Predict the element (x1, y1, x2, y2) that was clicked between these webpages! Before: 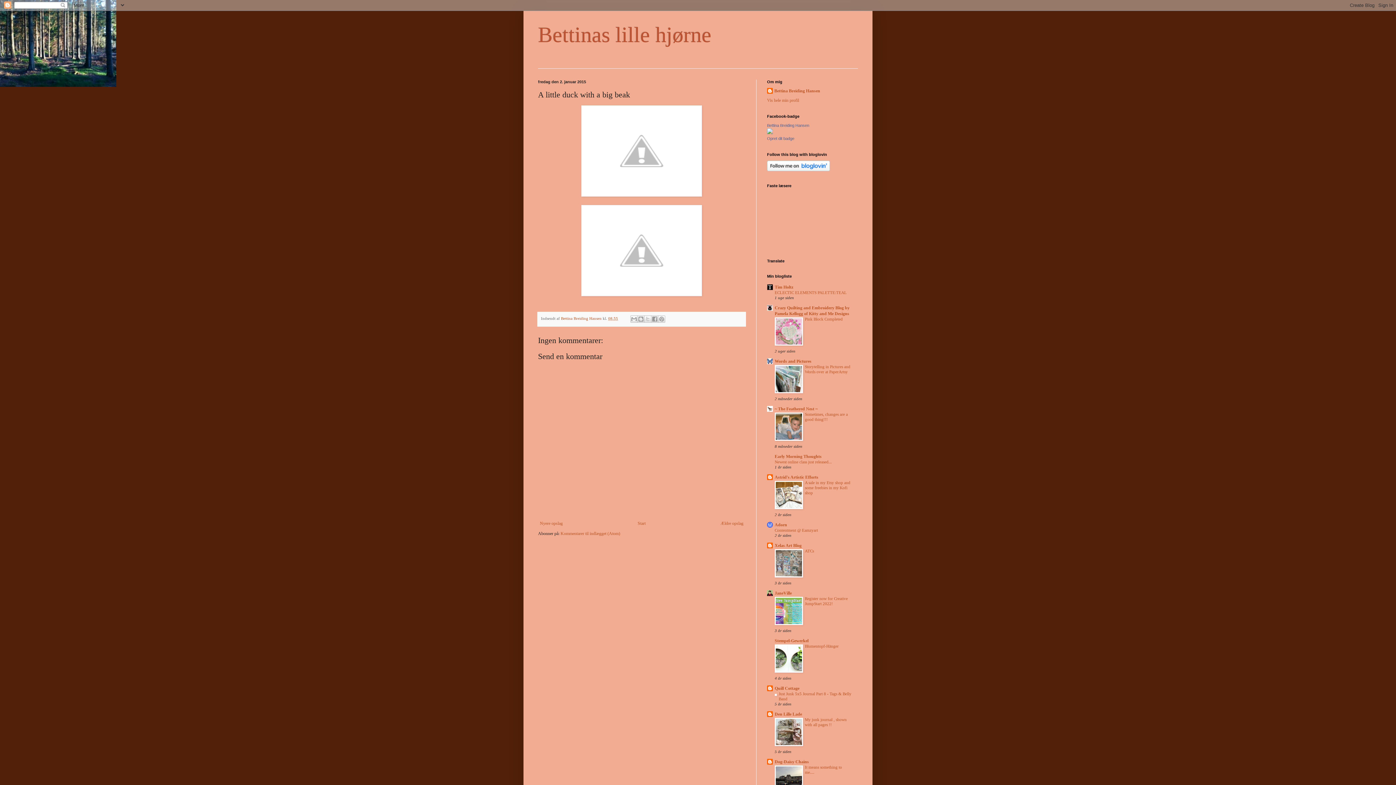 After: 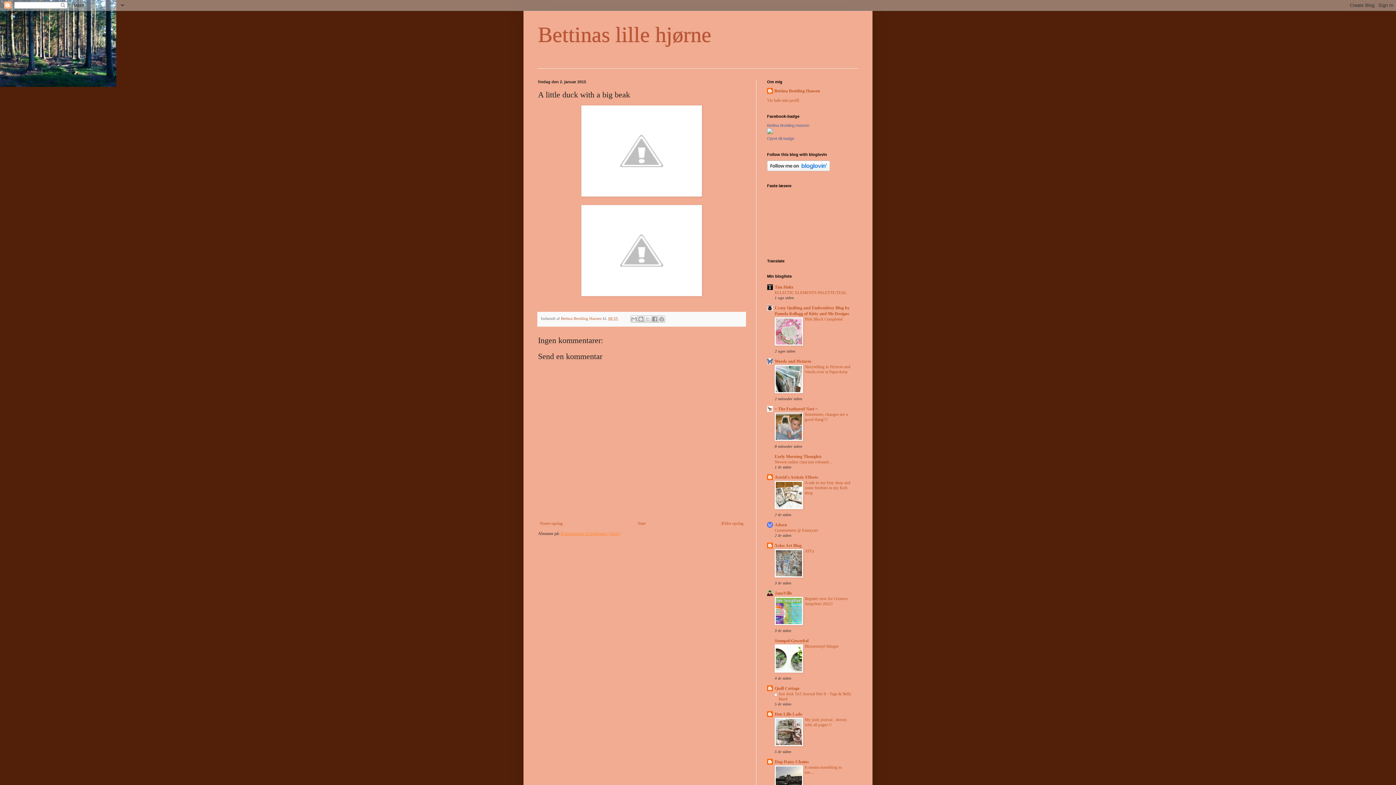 Action: label: Kommentarer til indlægget (Atom) bbox: (560, 531, 620, 536)